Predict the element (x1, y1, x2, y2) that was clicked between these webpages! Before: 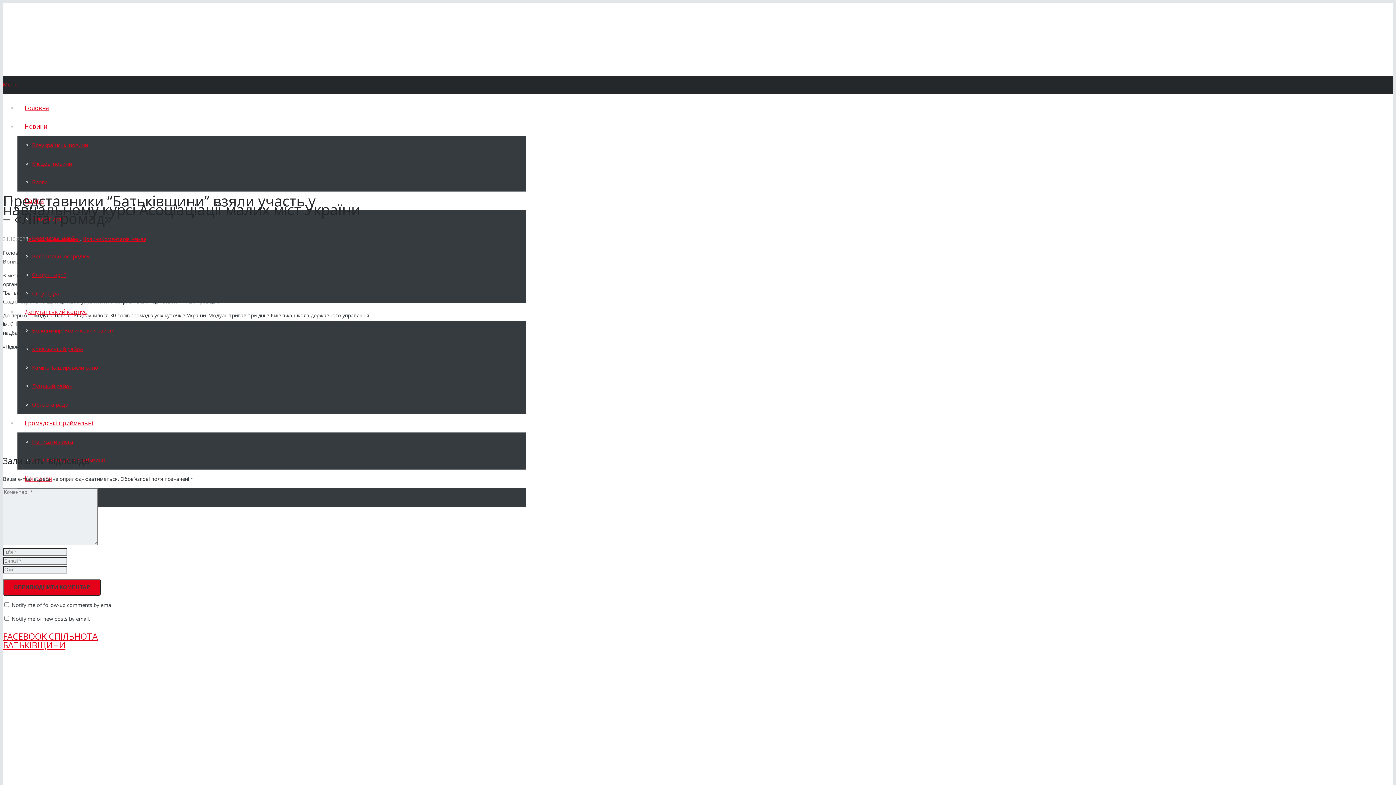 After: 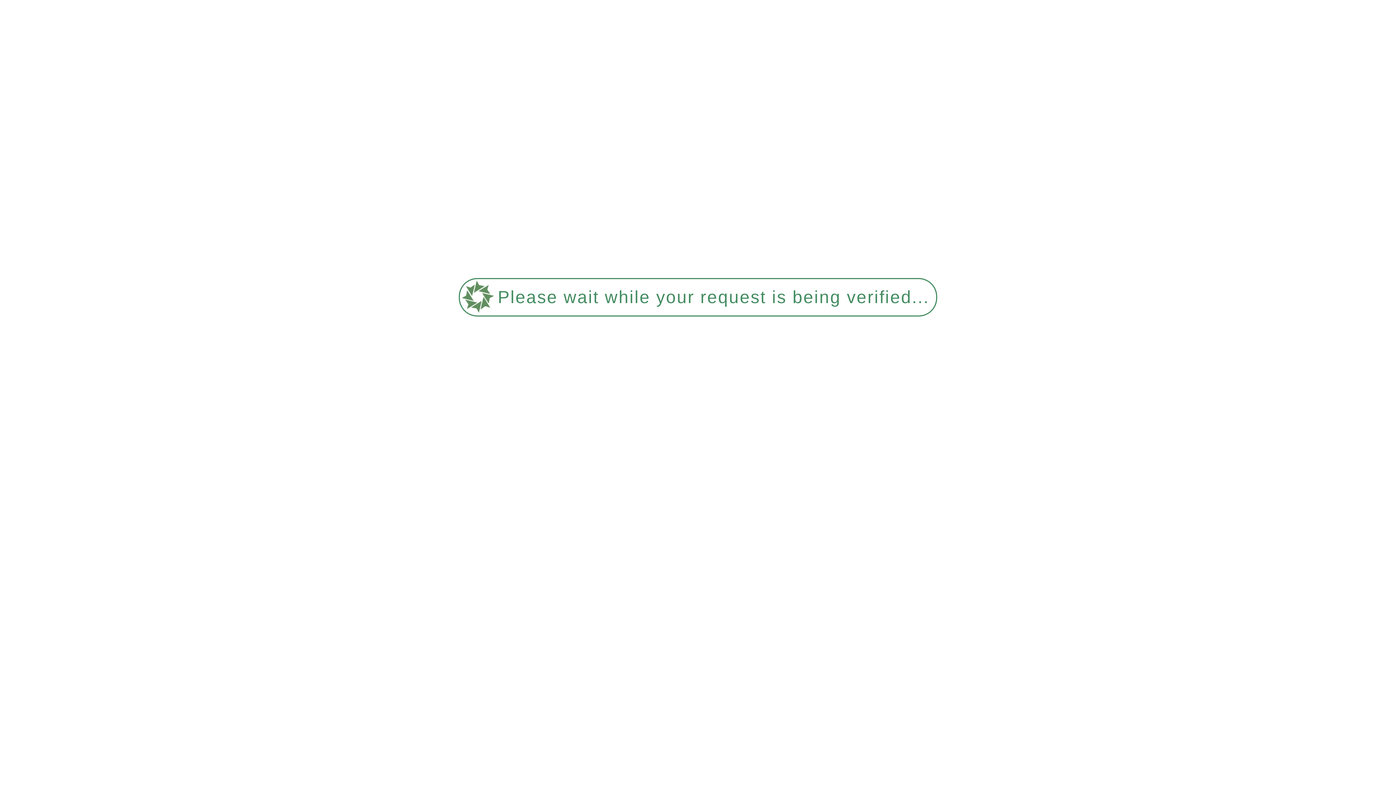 Action: bbox: (32, 178, 47, 185) label: Блоги